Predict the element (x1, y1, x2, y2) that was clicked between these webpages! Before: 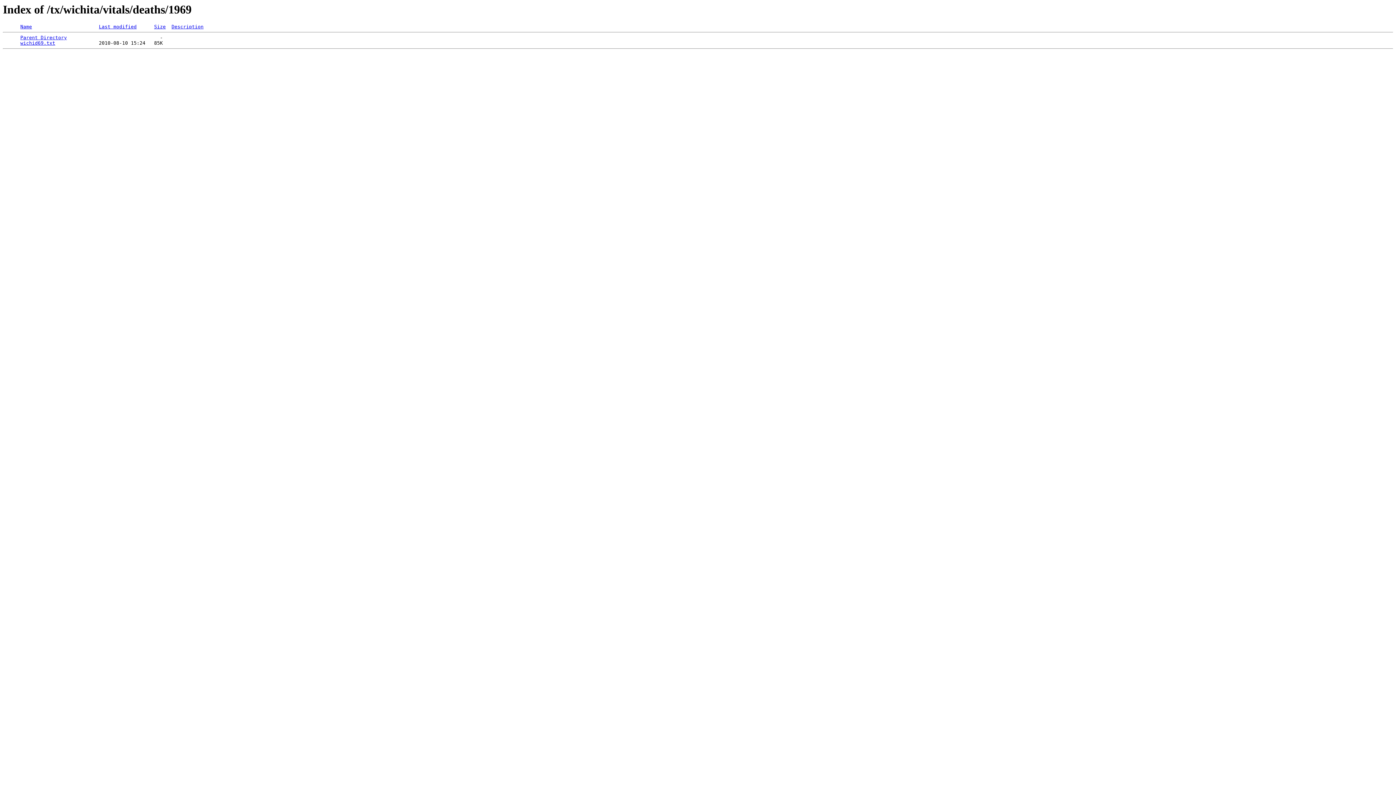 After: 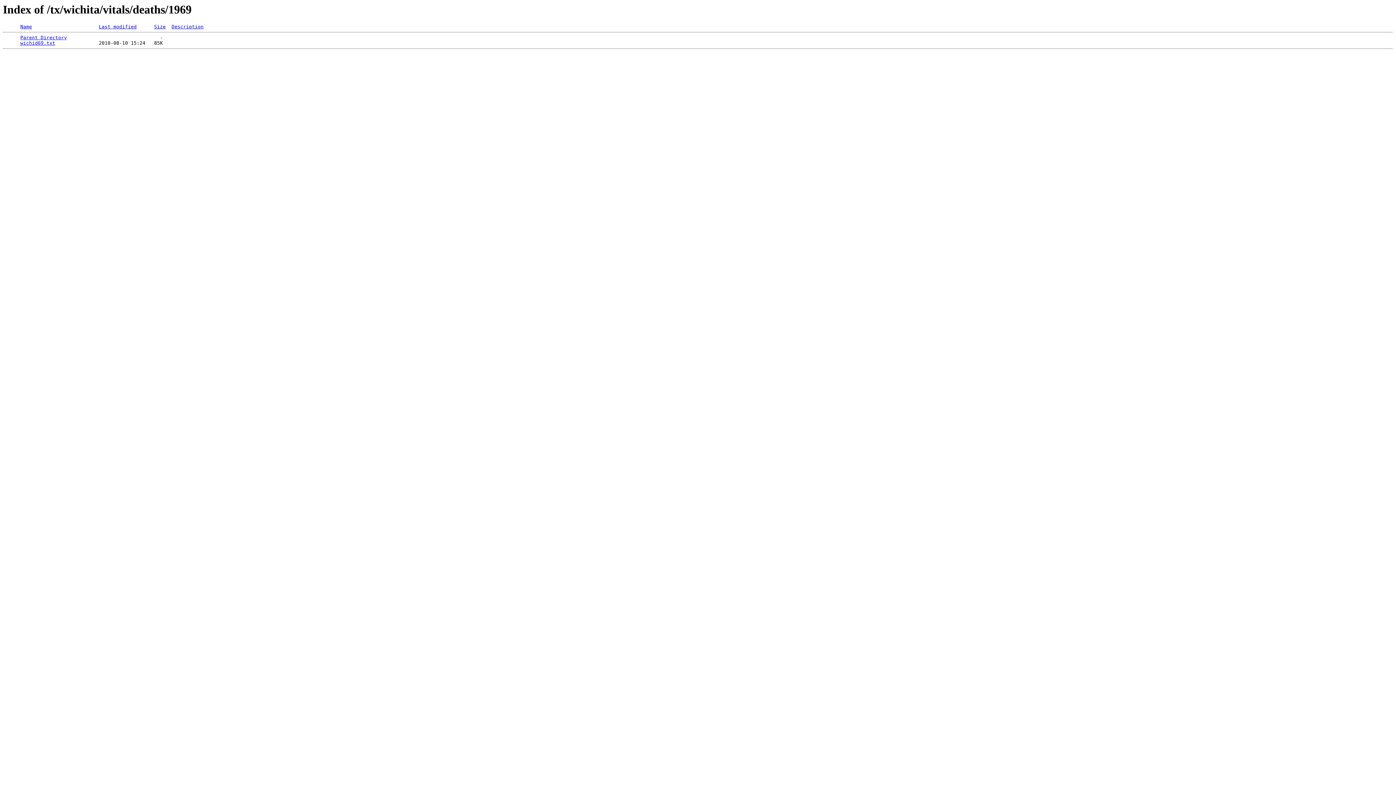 Action: bbox: (98, 24, 136, 29) label: Last modified